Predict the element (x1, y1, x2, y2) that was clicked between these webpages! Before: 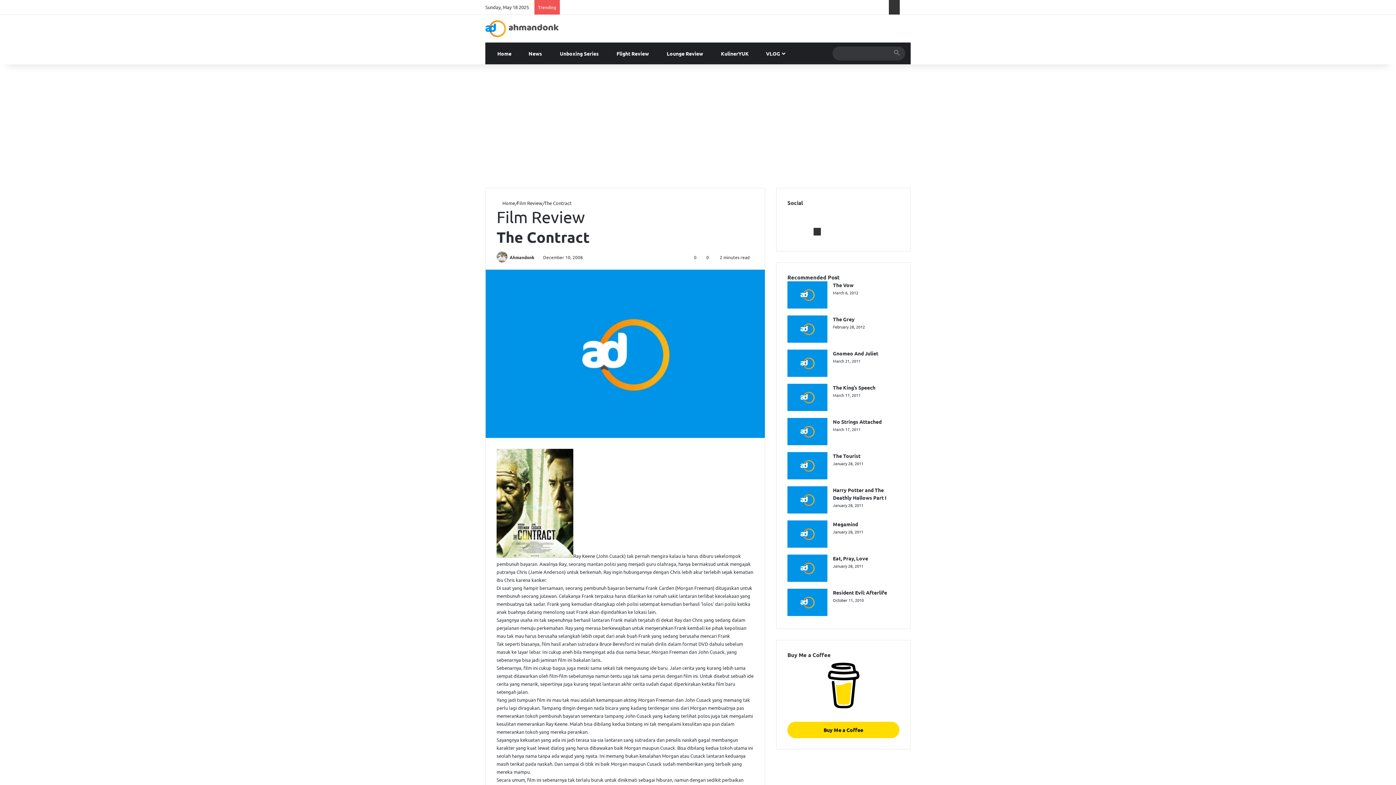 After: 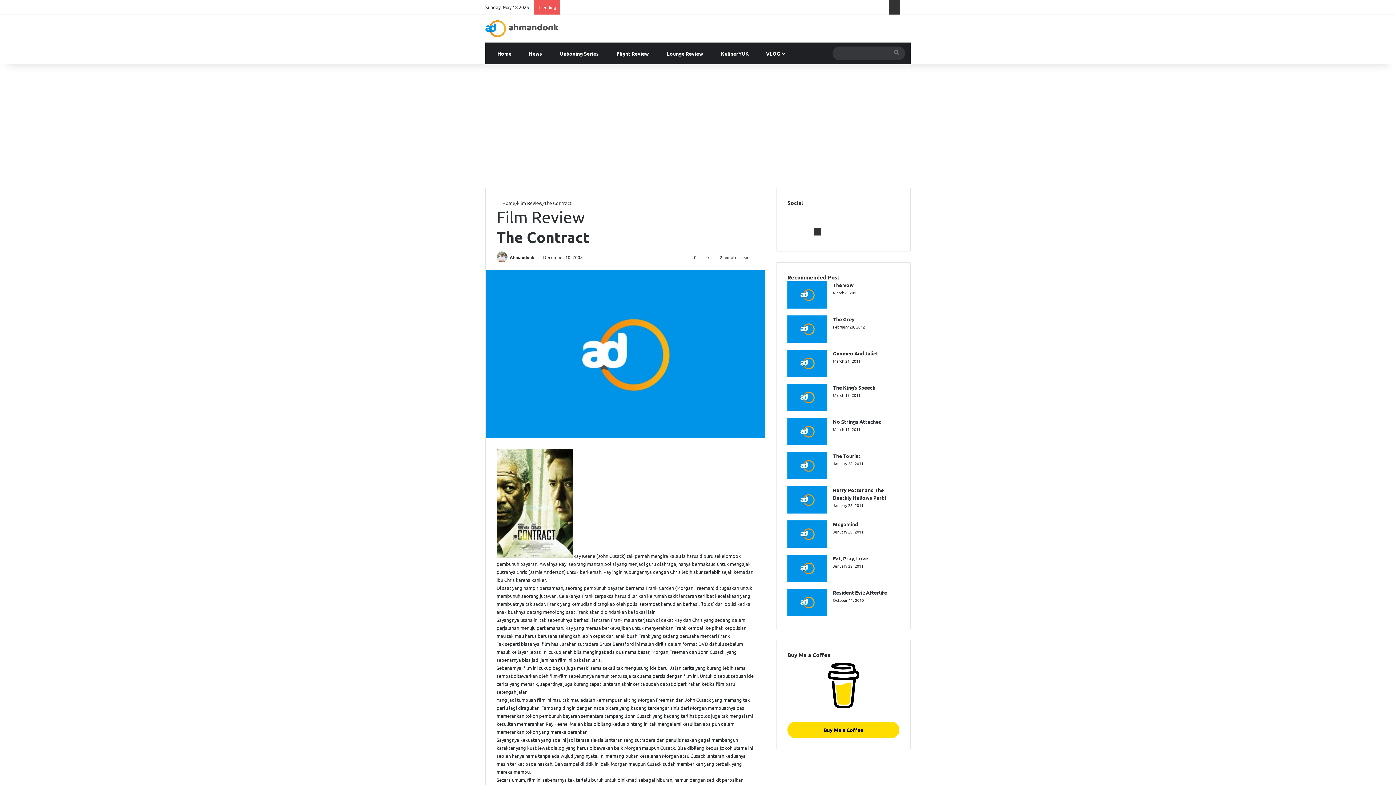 Action: bbox: (787, 228, 794, 235) label: WhatsApp